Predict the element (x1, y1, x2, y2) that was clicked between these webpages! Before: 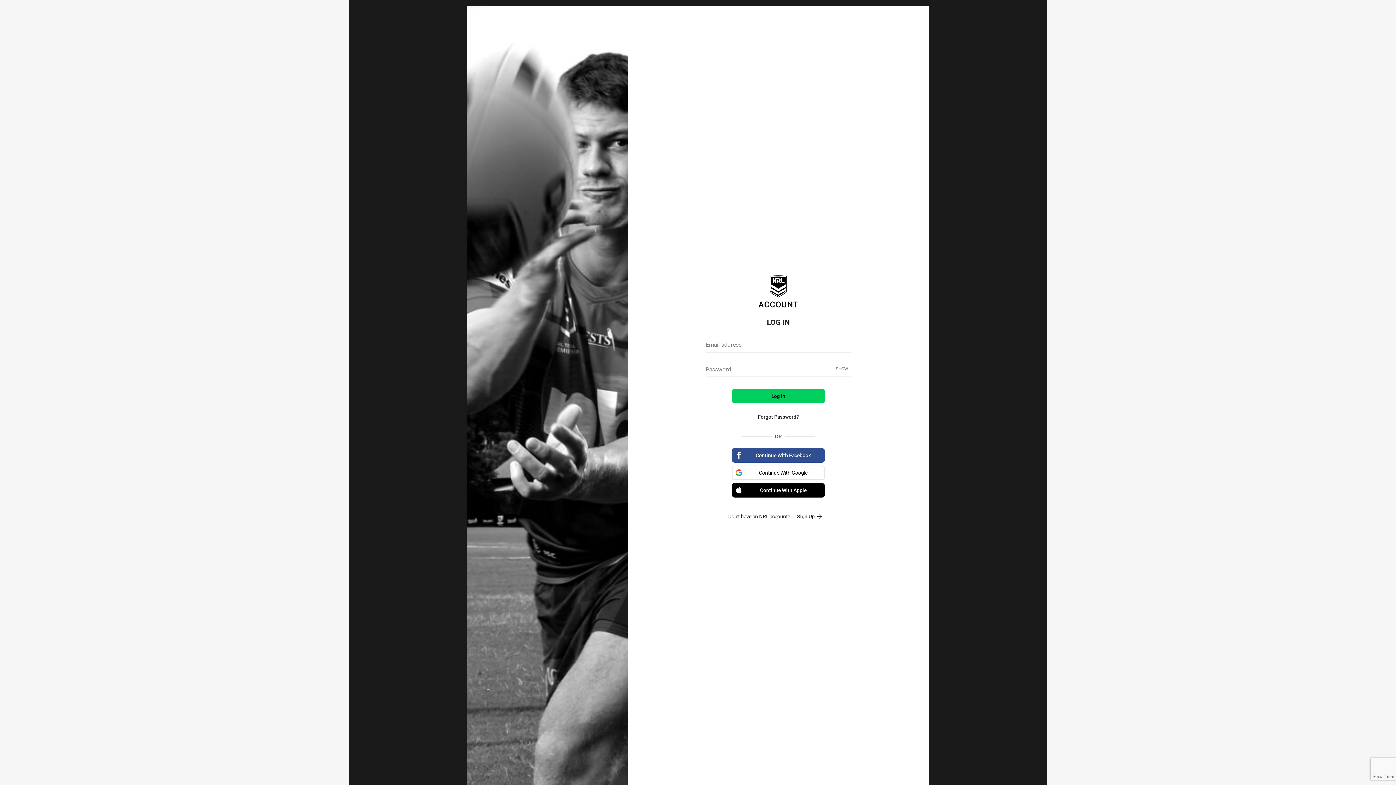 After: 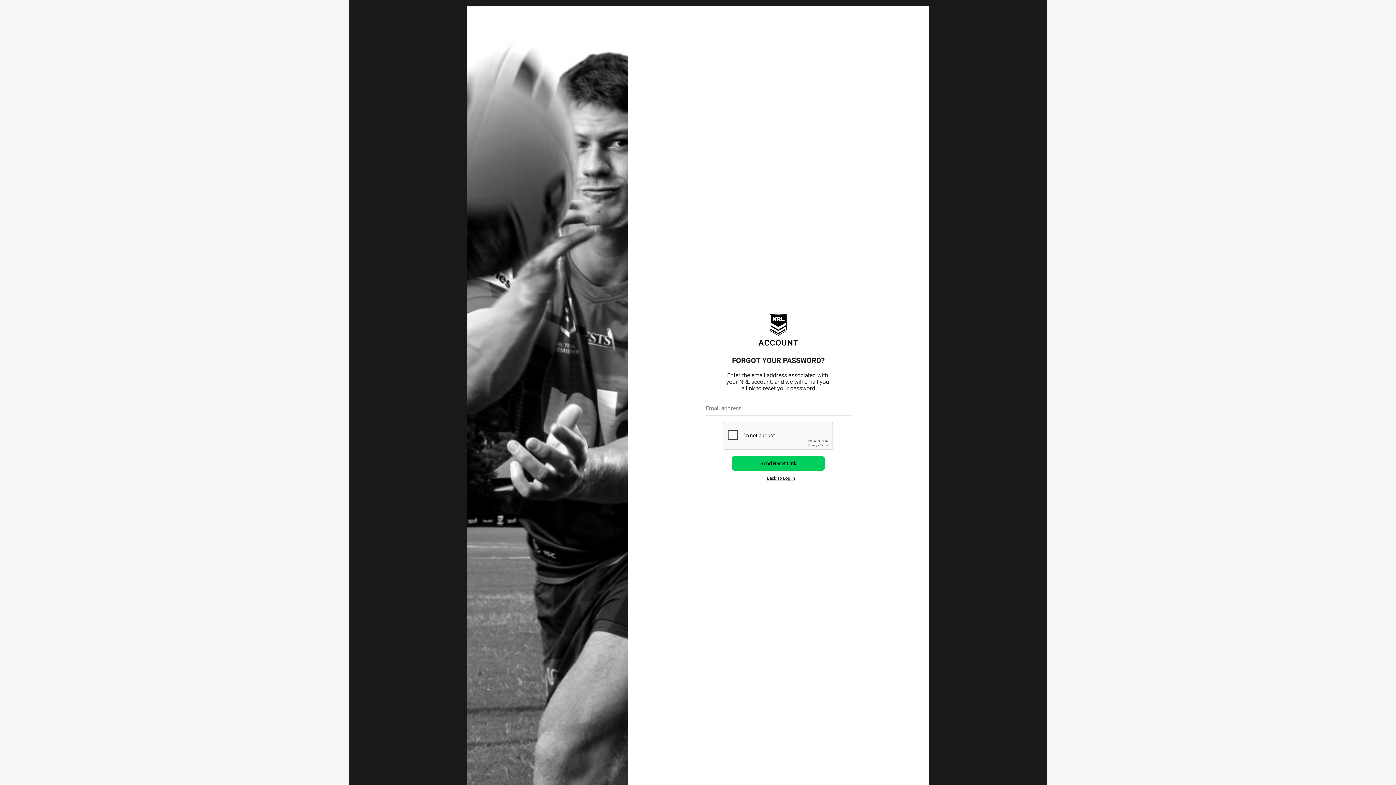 Action: bbox: (732, 409, 825, 424) label: Forgot Password?